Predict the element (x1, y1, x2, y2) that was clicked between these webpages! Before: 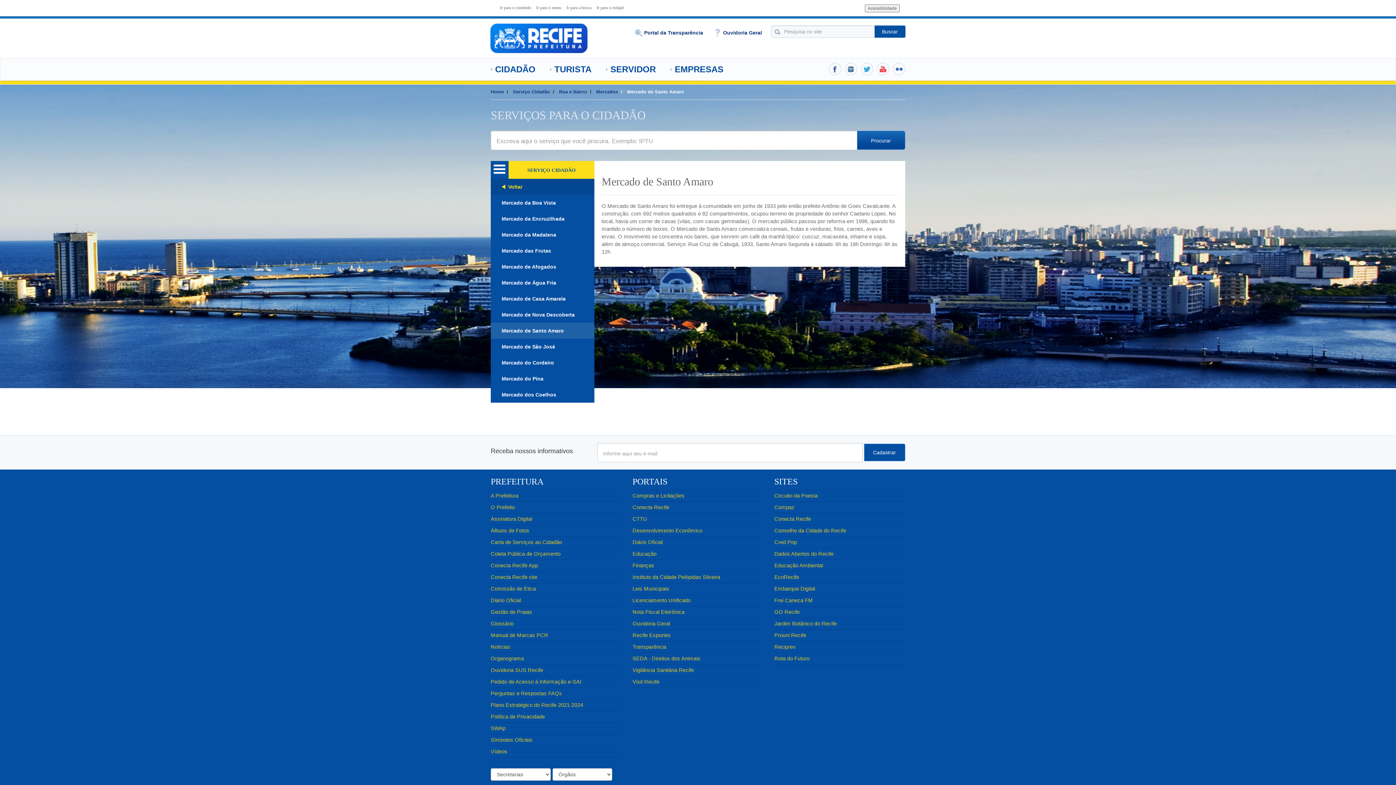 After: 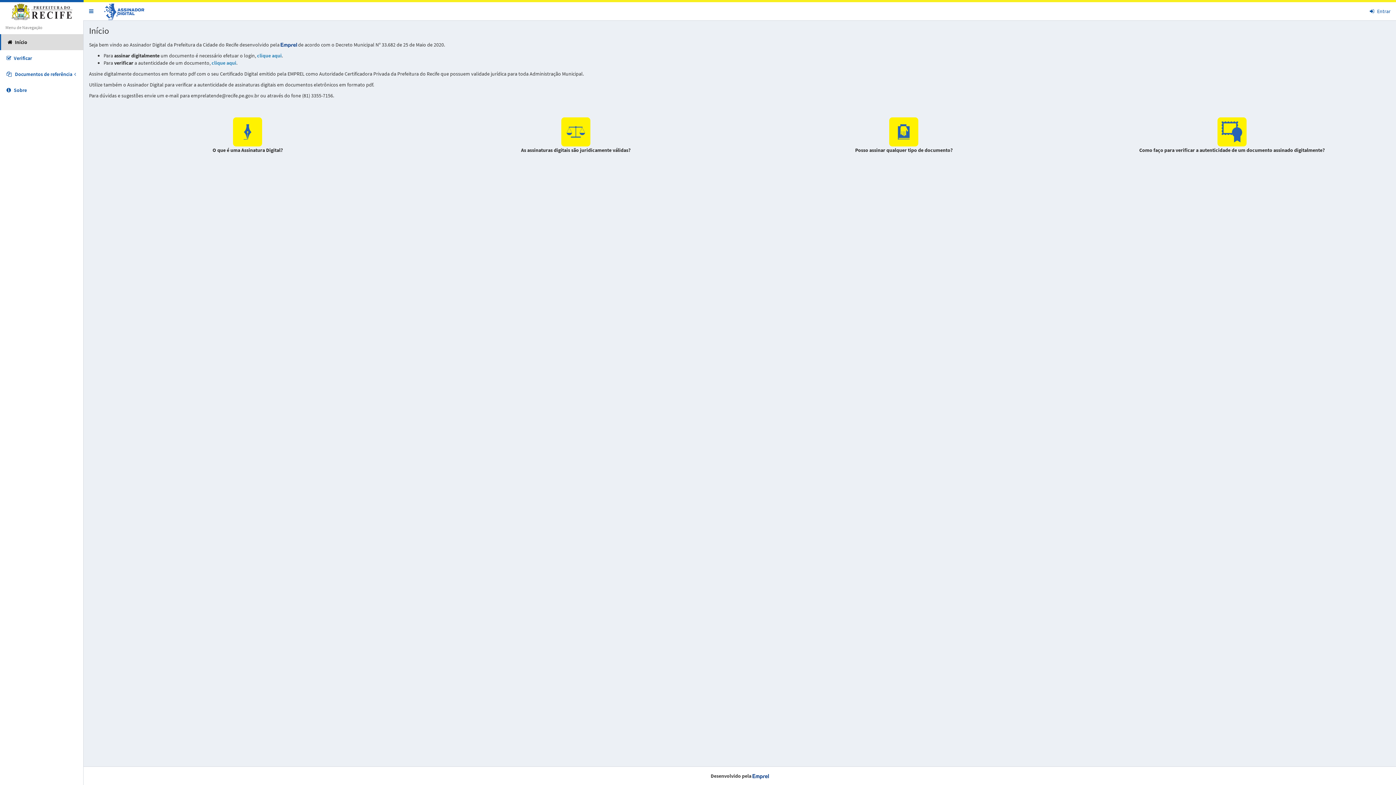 Action: label: Assinatura Digital bbox: (490, 516, 532, 522)